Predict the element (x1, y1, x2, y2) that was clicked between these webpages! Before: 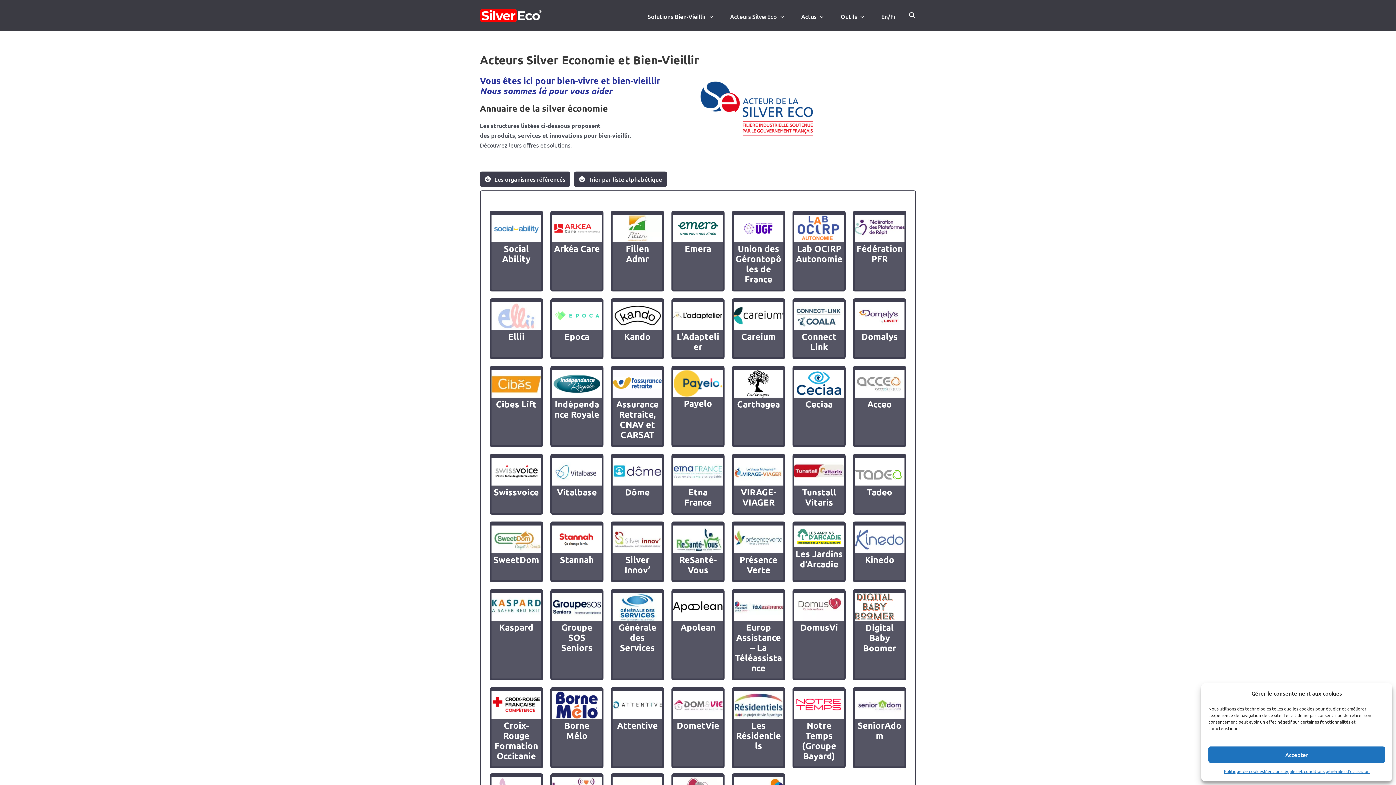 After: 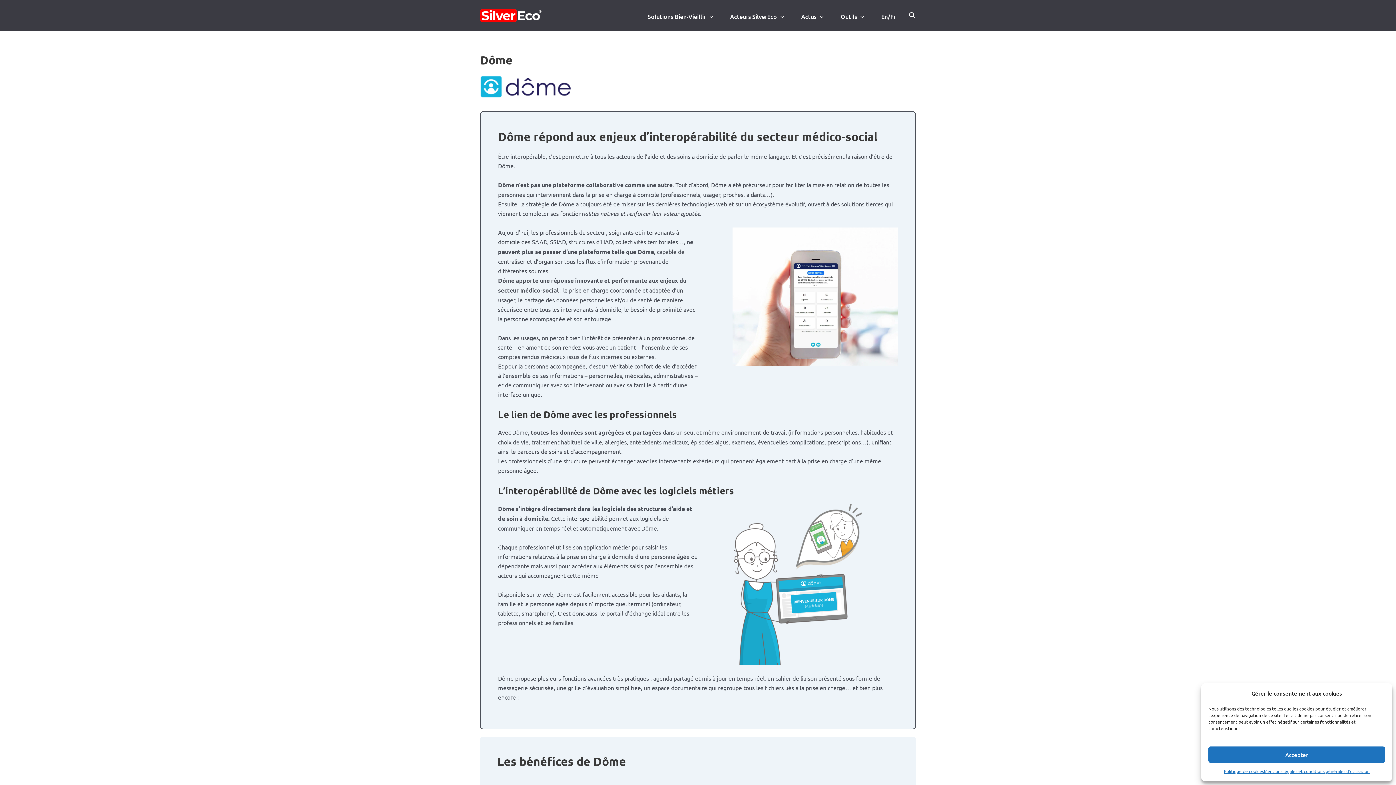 Action: label: Dôme bbox: (625, 486, 649, 497)